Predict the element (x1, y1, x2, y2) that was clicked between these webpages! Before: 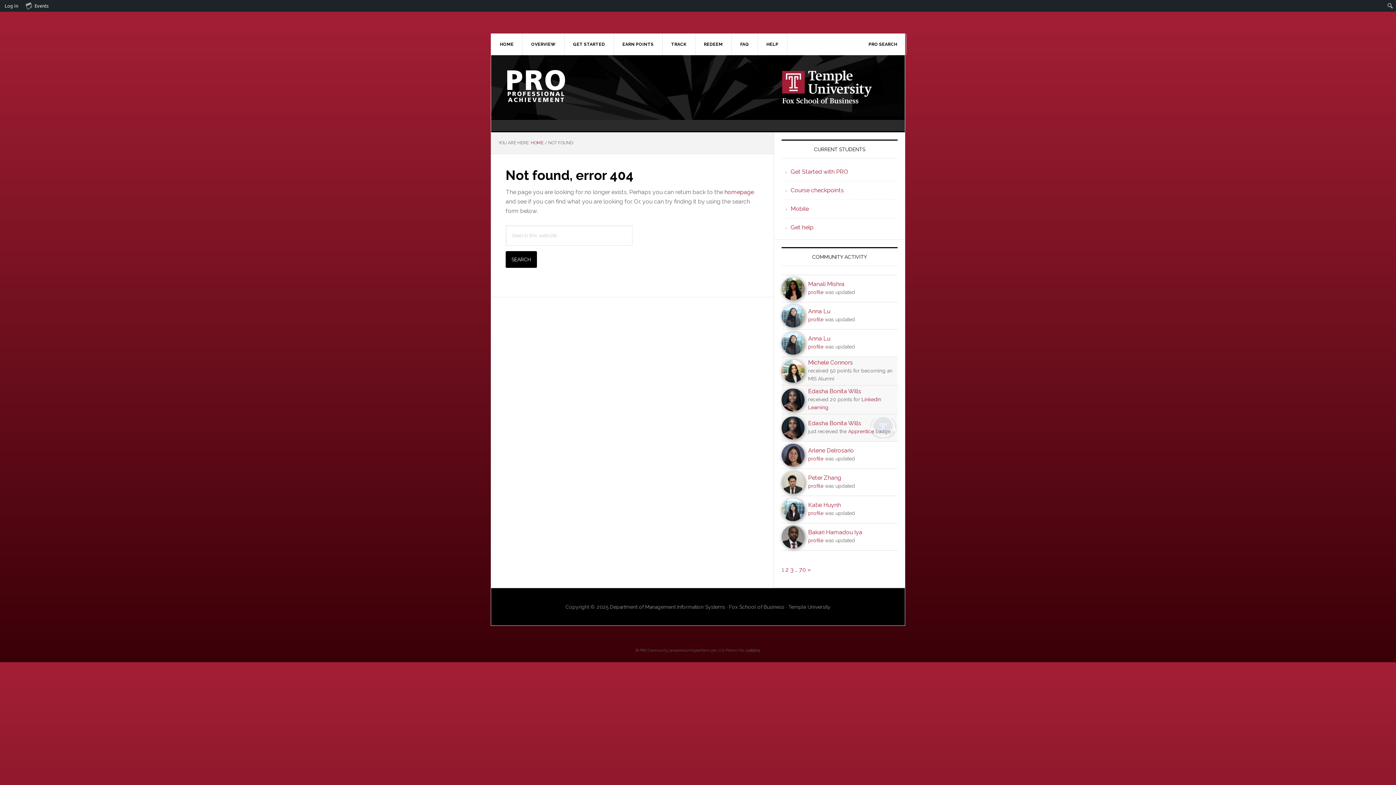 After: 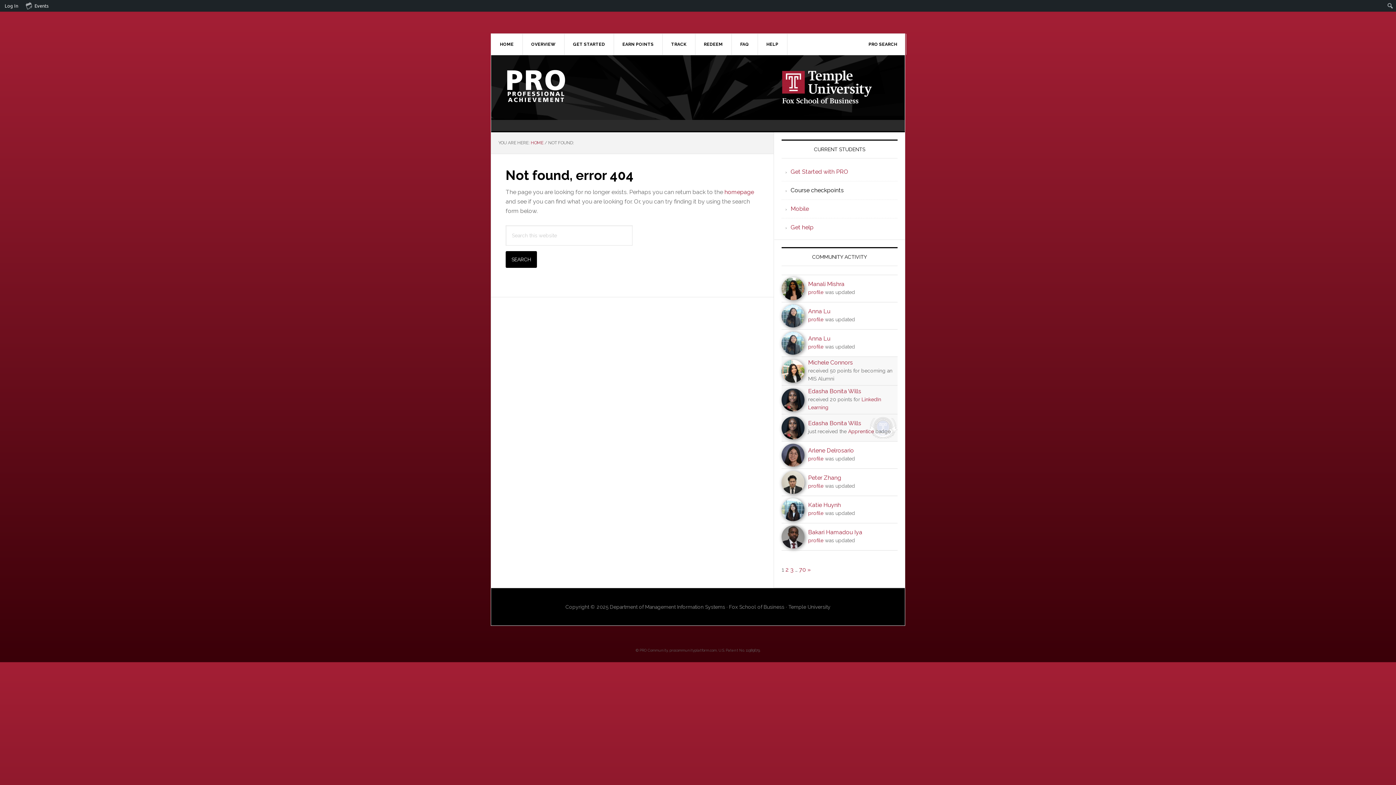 Action: bbox: (790, 186, 844, 193) label: Course checkpoints